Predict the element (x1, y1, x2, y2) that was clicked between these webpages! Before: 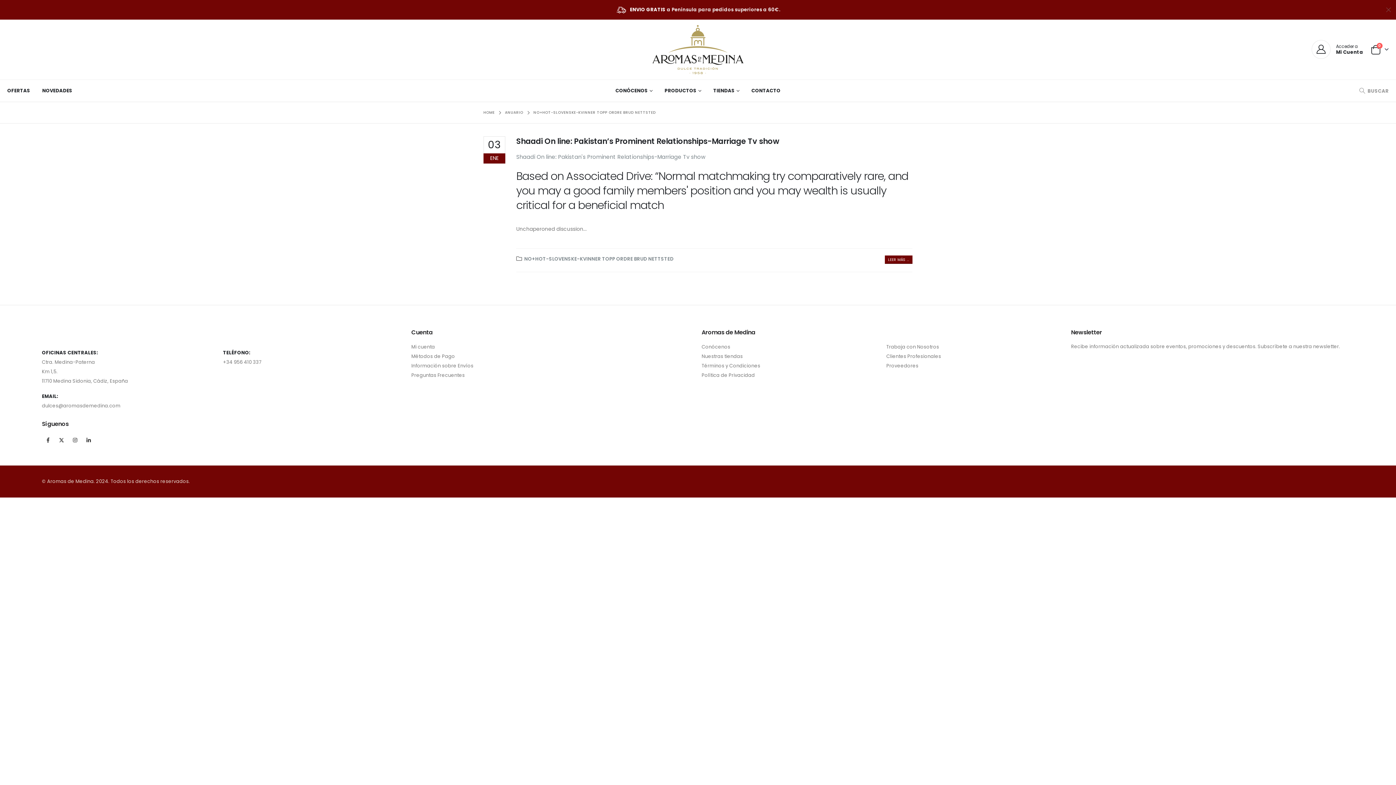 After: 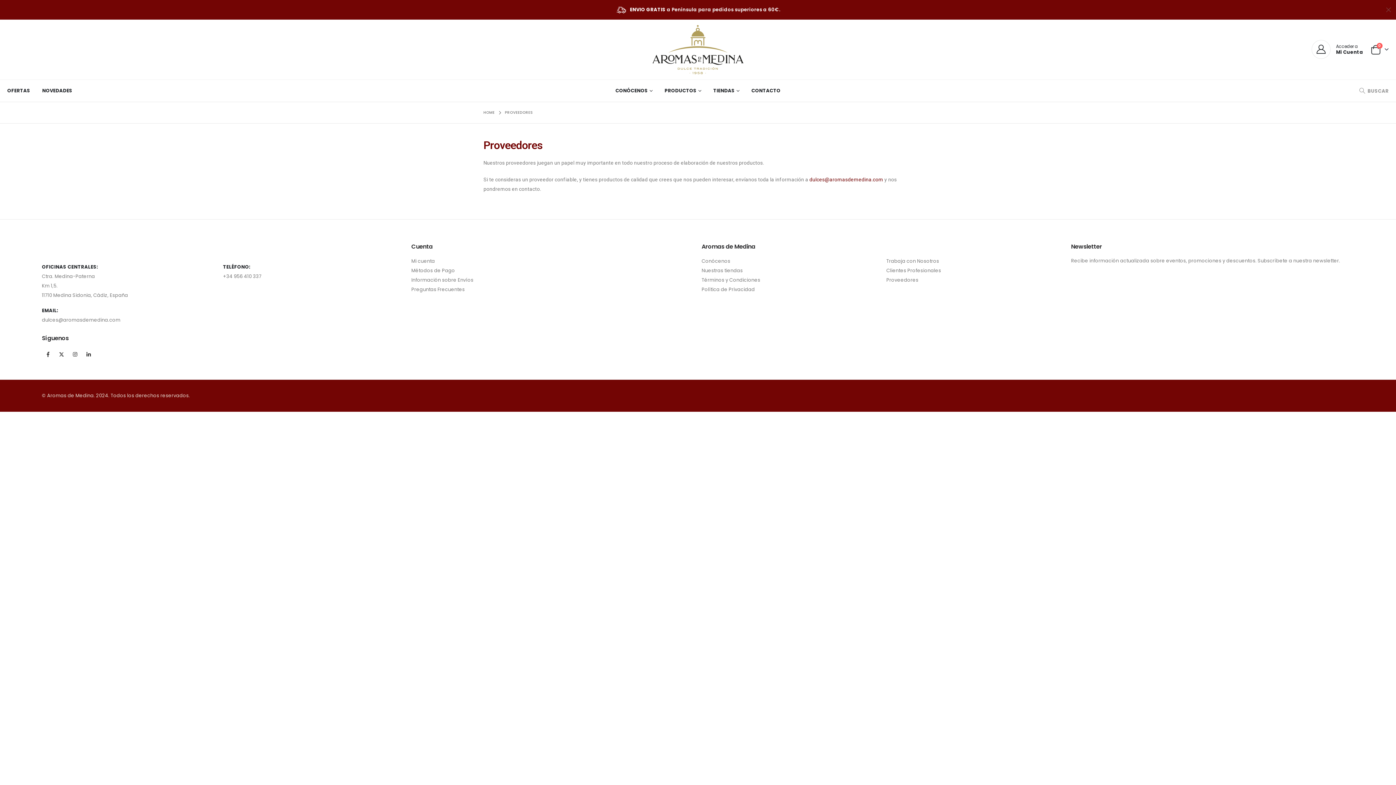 Action: bbox: (886, 362, 918, 369) label: Proveedores